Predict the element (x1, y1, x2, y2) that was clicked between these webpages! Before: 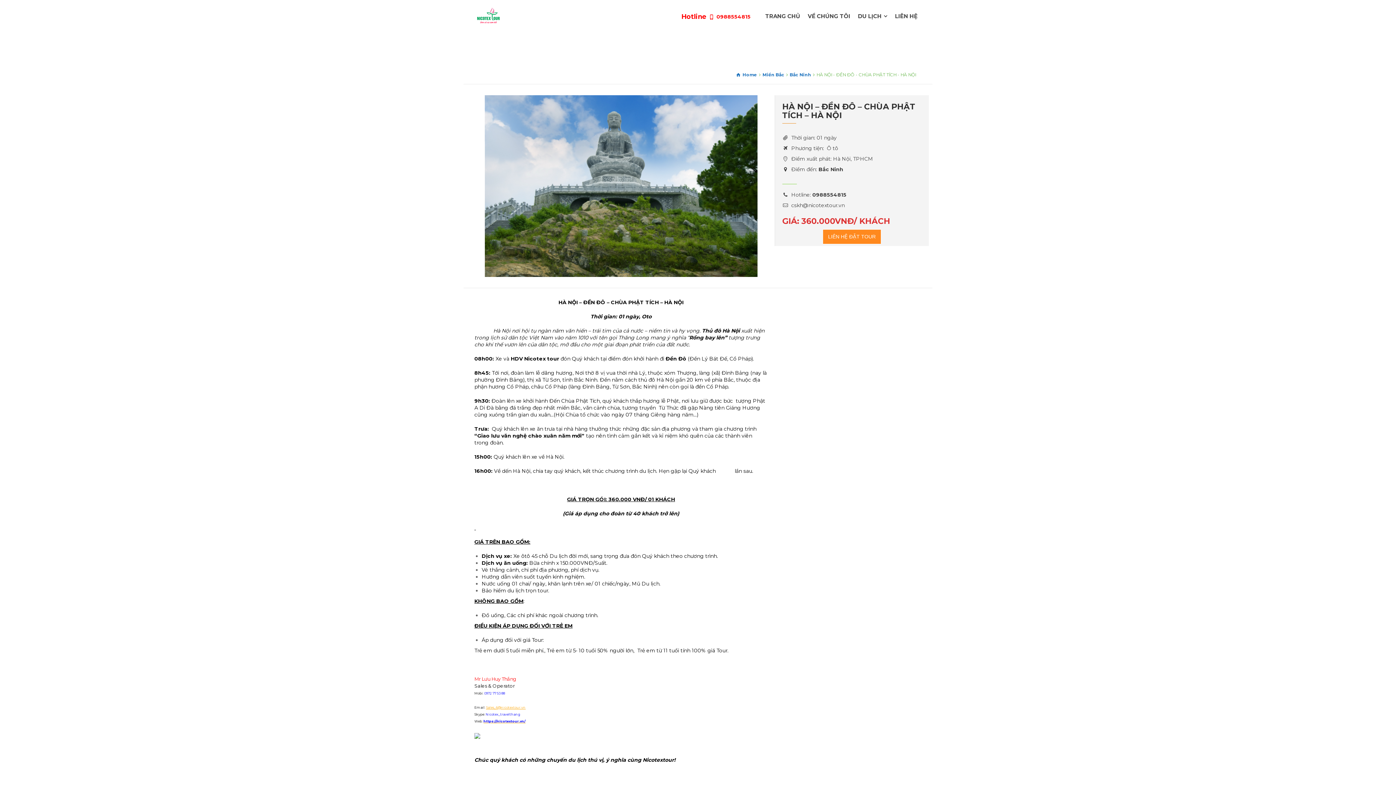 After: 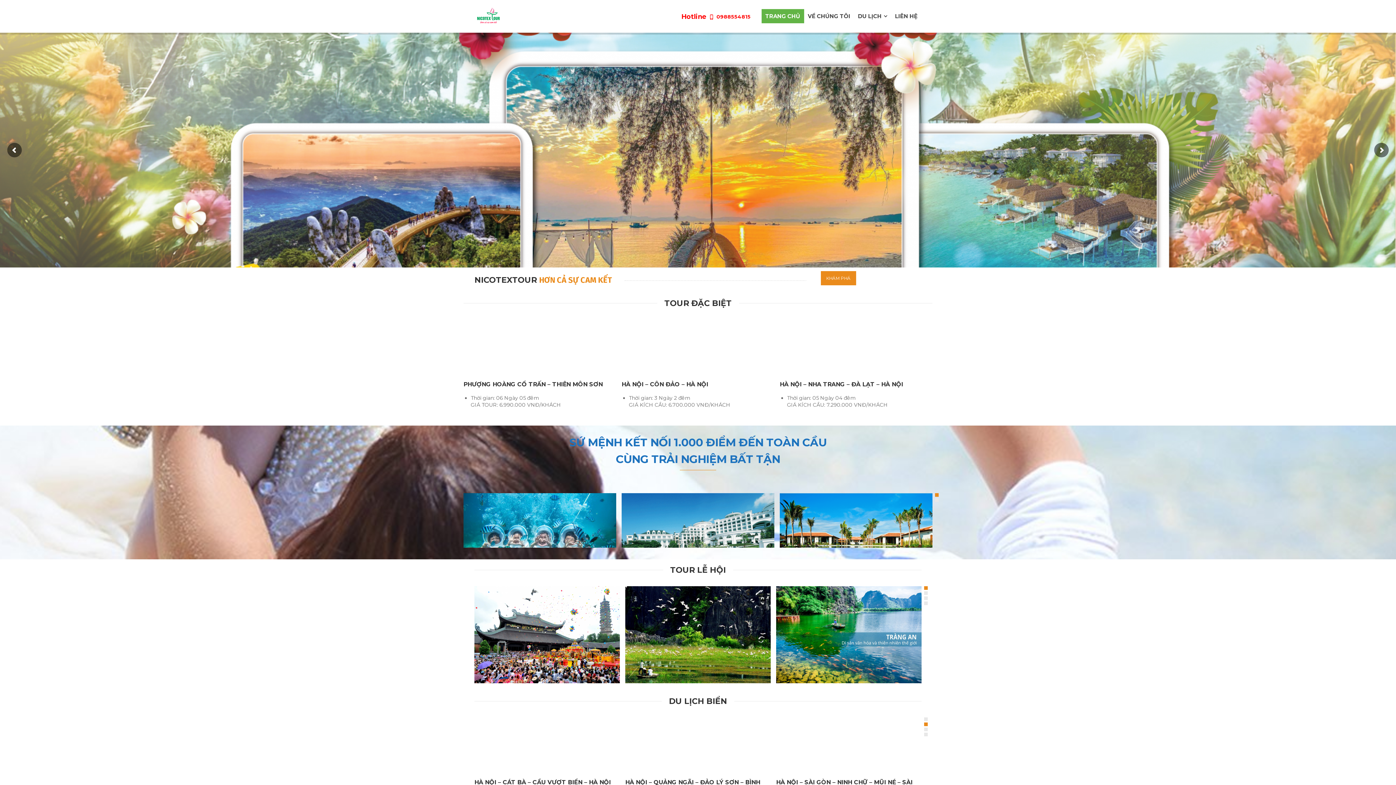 Action: bbox: (474, 12, 503, 19)